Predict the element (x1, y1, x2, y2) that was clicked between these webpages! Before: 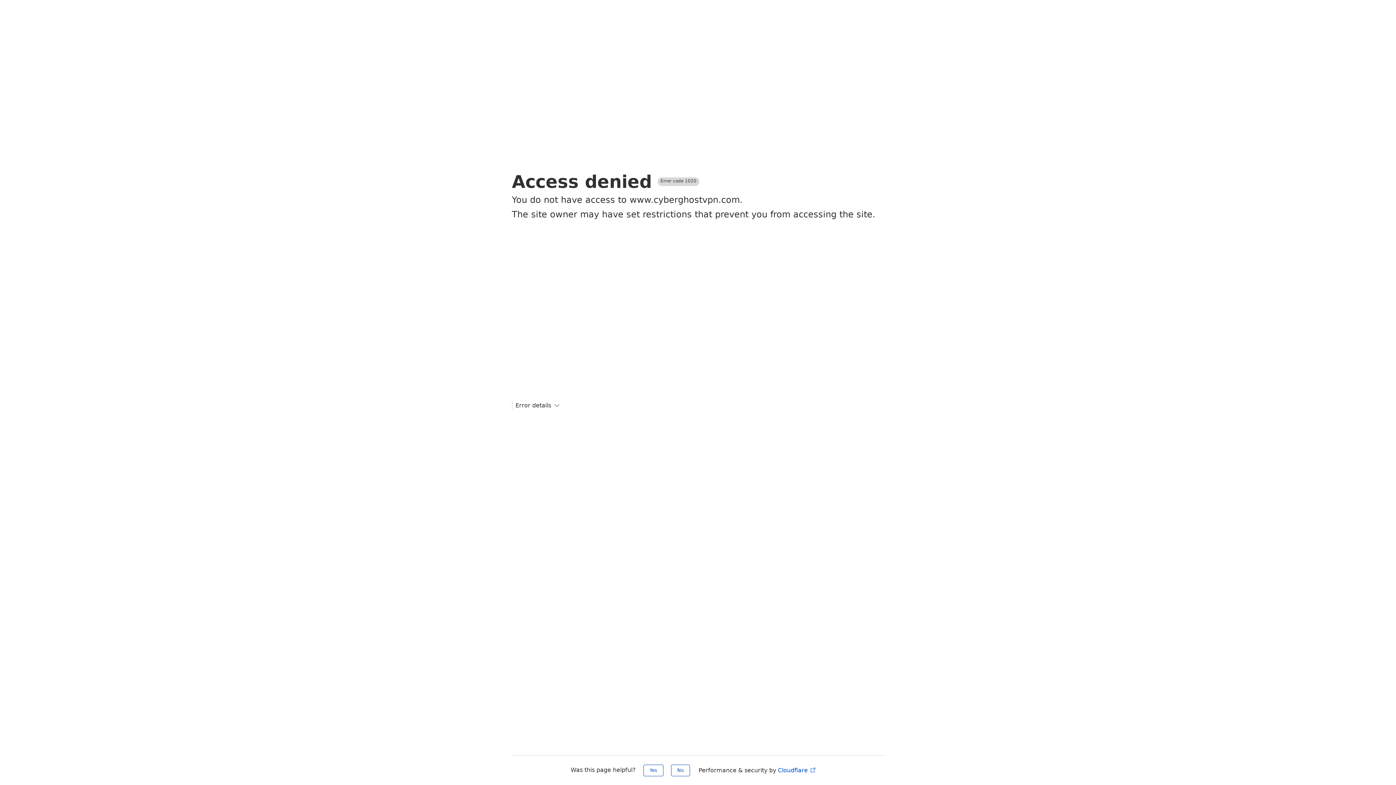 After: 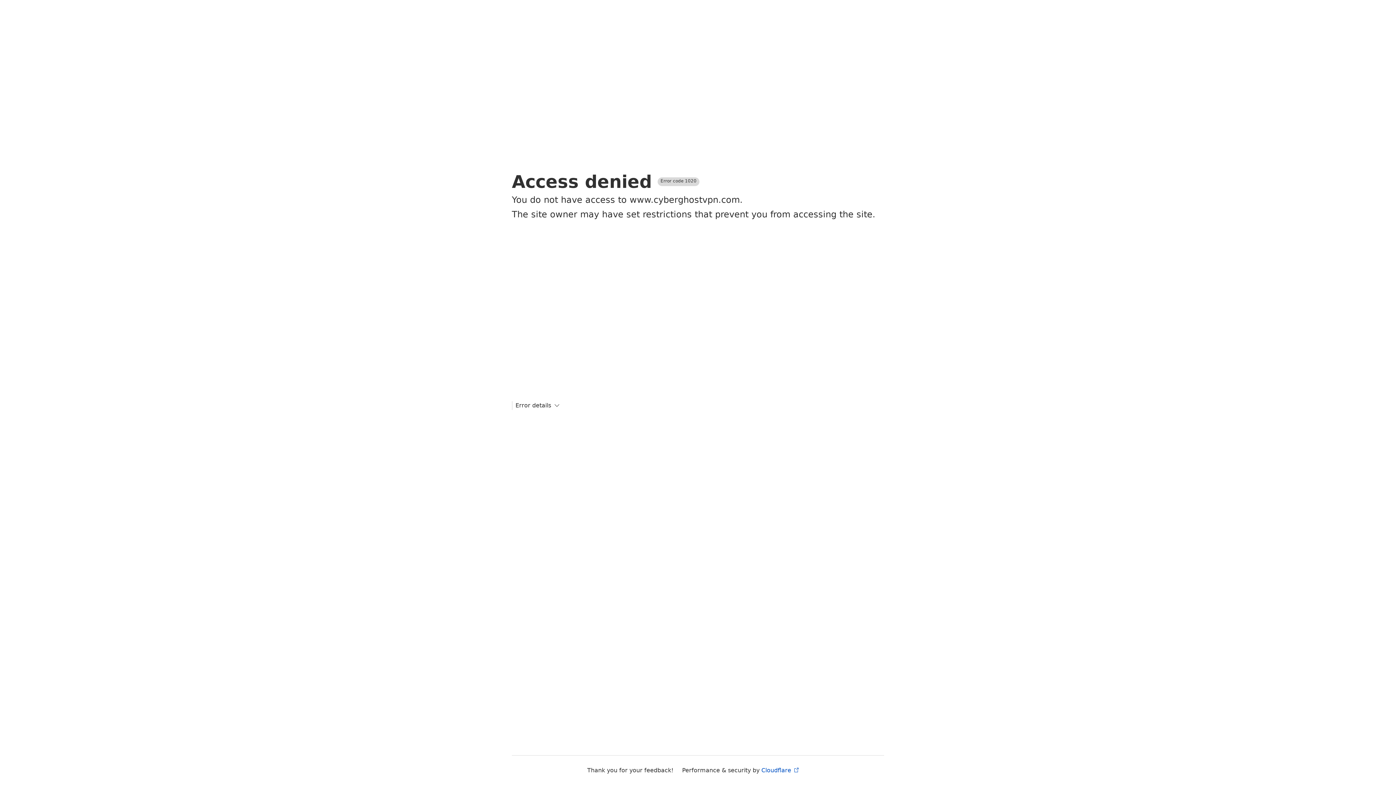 Action: bbox: (671, 765, 690, 776) label: No